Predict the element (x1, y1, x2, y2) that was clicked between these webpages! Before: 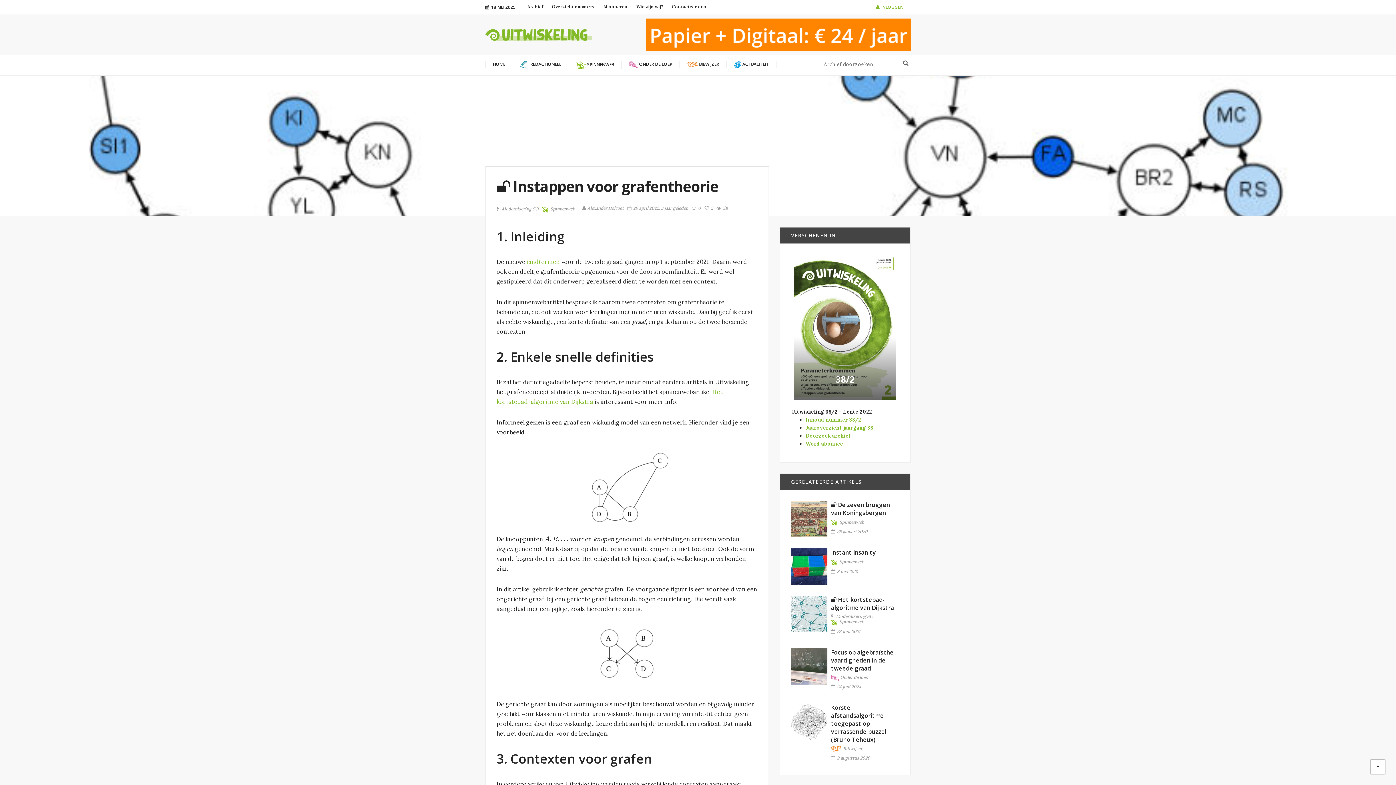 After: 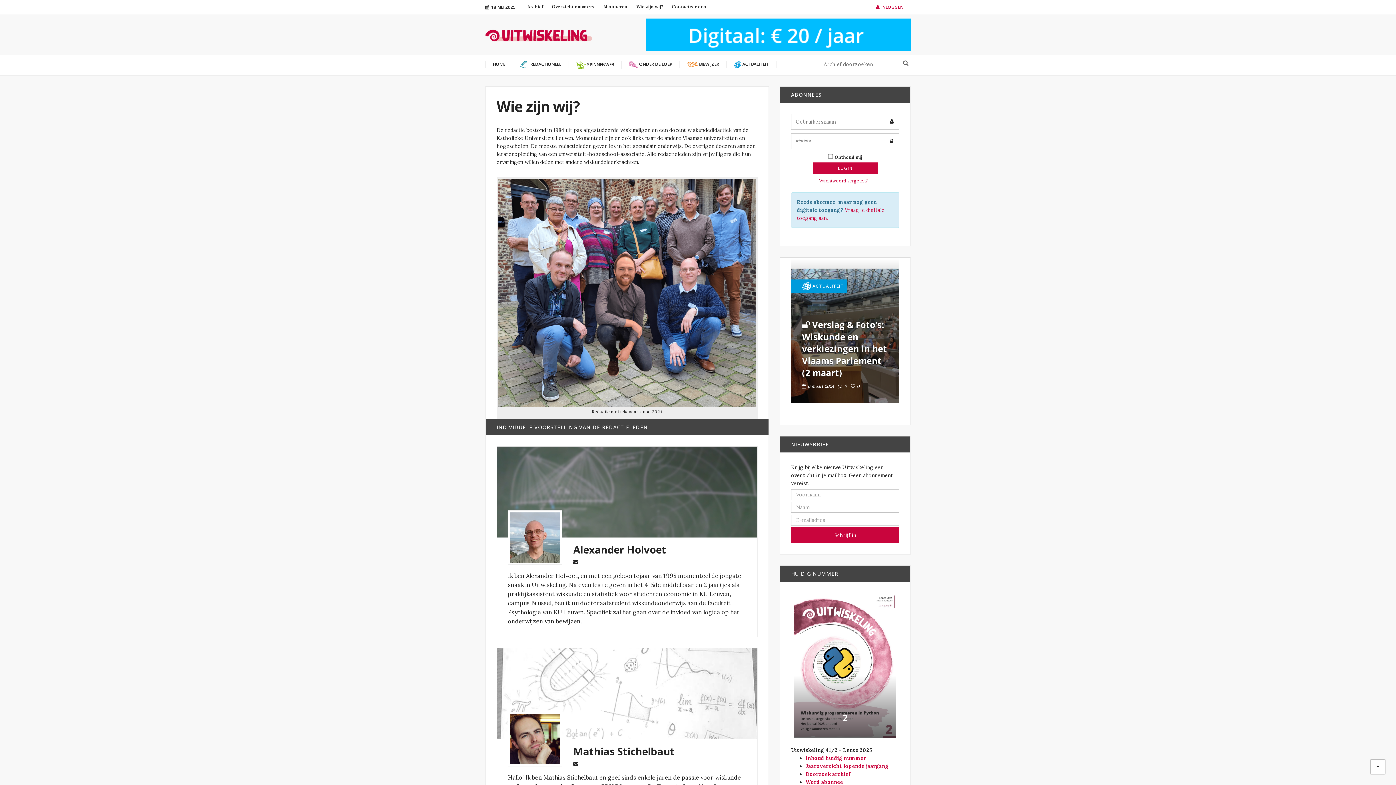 Action: label: Wie zijn wij? bbox: (632, 2, 667, 11)